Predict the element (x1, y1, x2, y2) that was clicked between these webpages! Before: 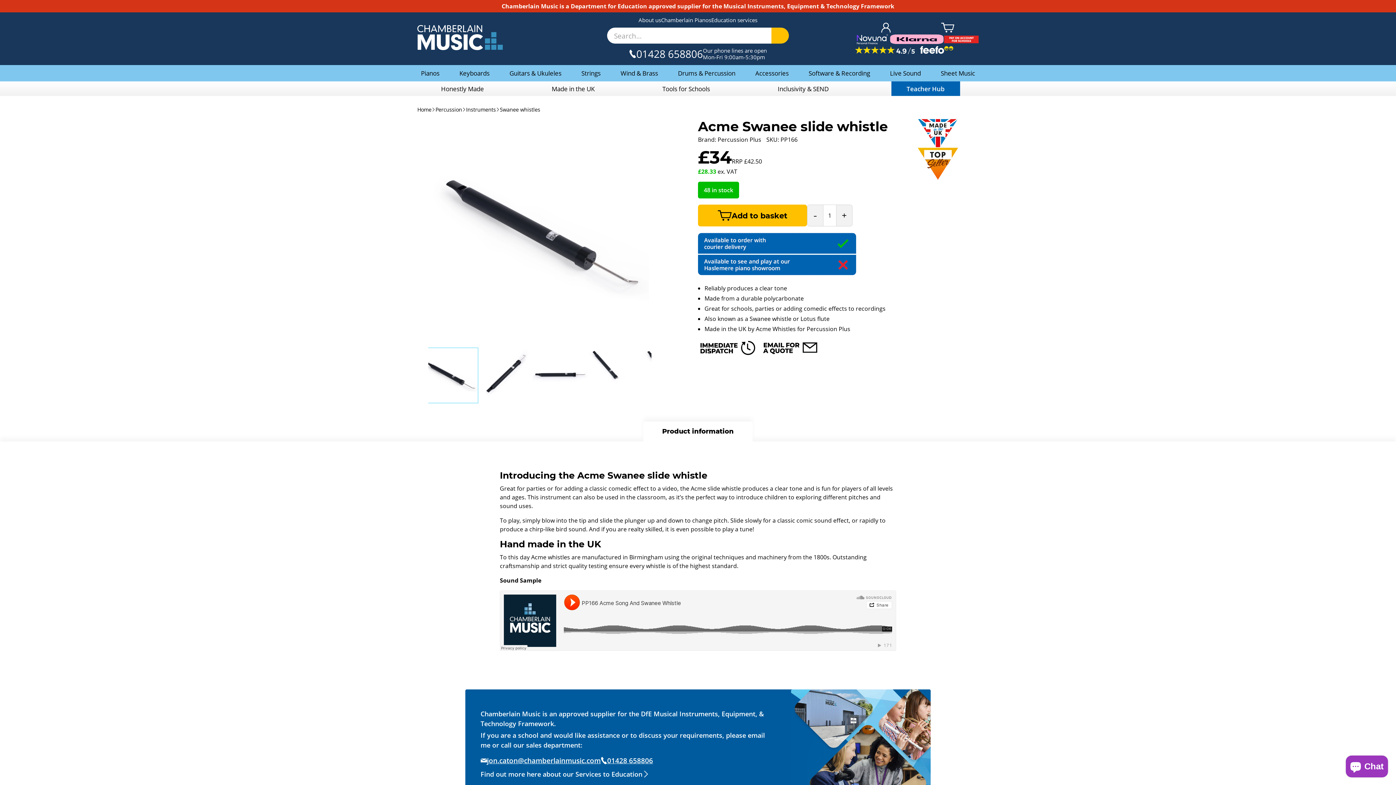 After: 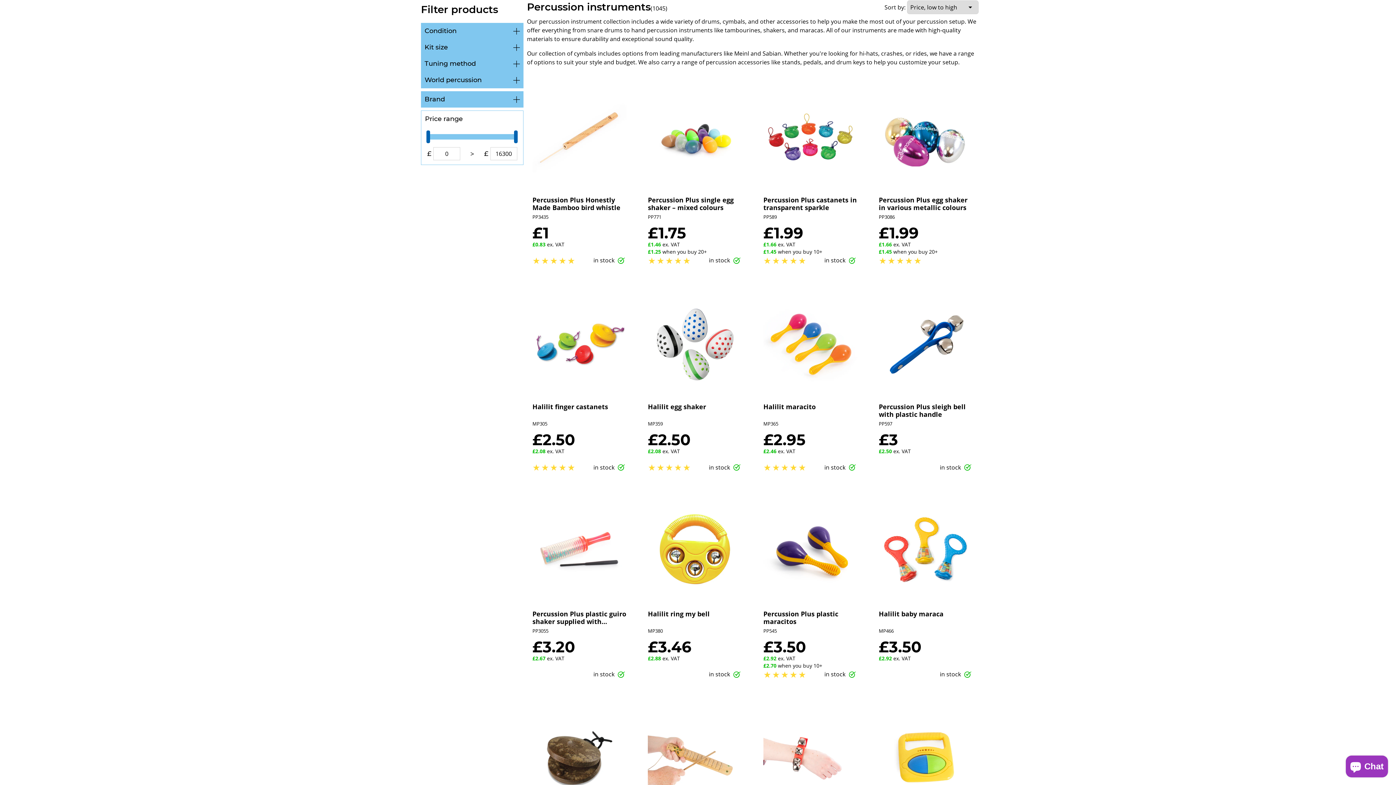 Action: label: Instruments bbox: (466, 105, 496, 113)